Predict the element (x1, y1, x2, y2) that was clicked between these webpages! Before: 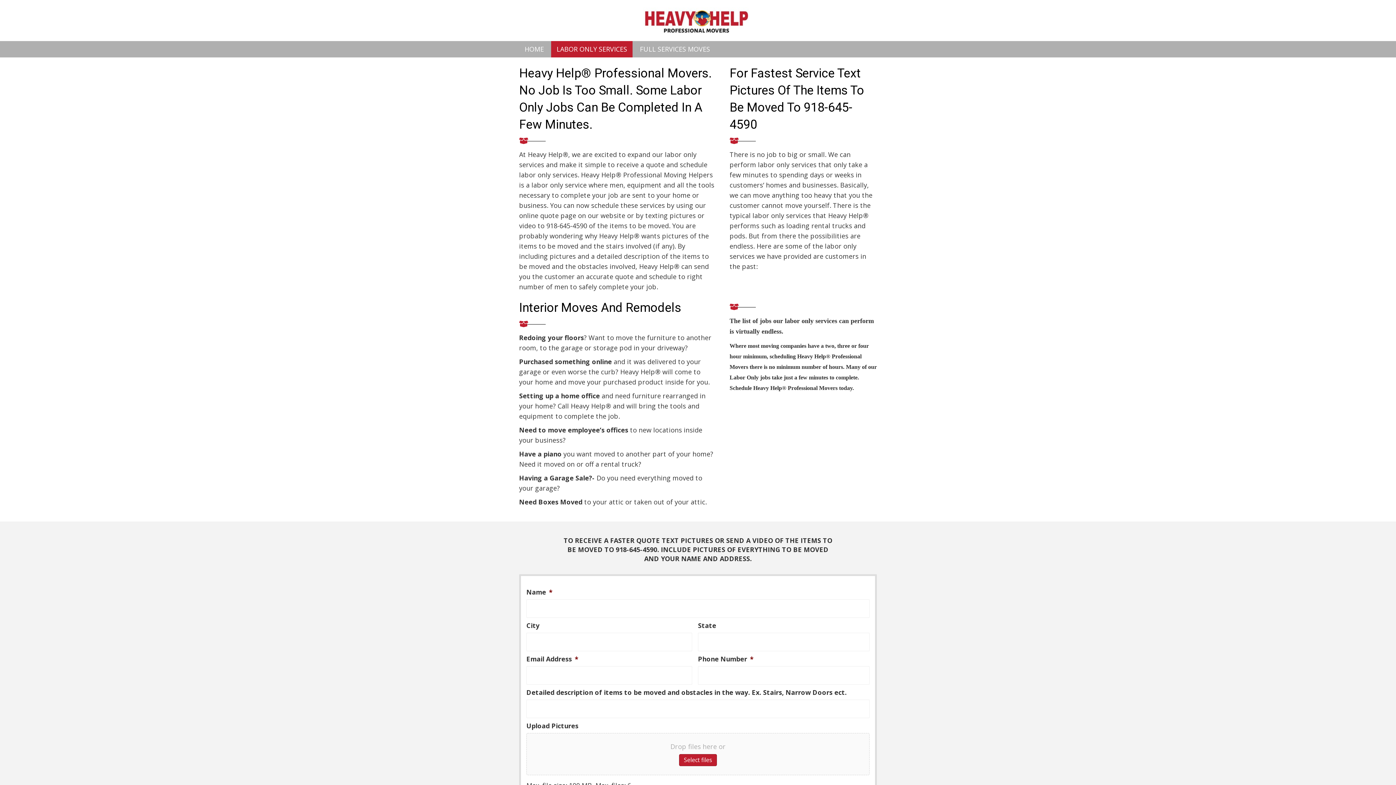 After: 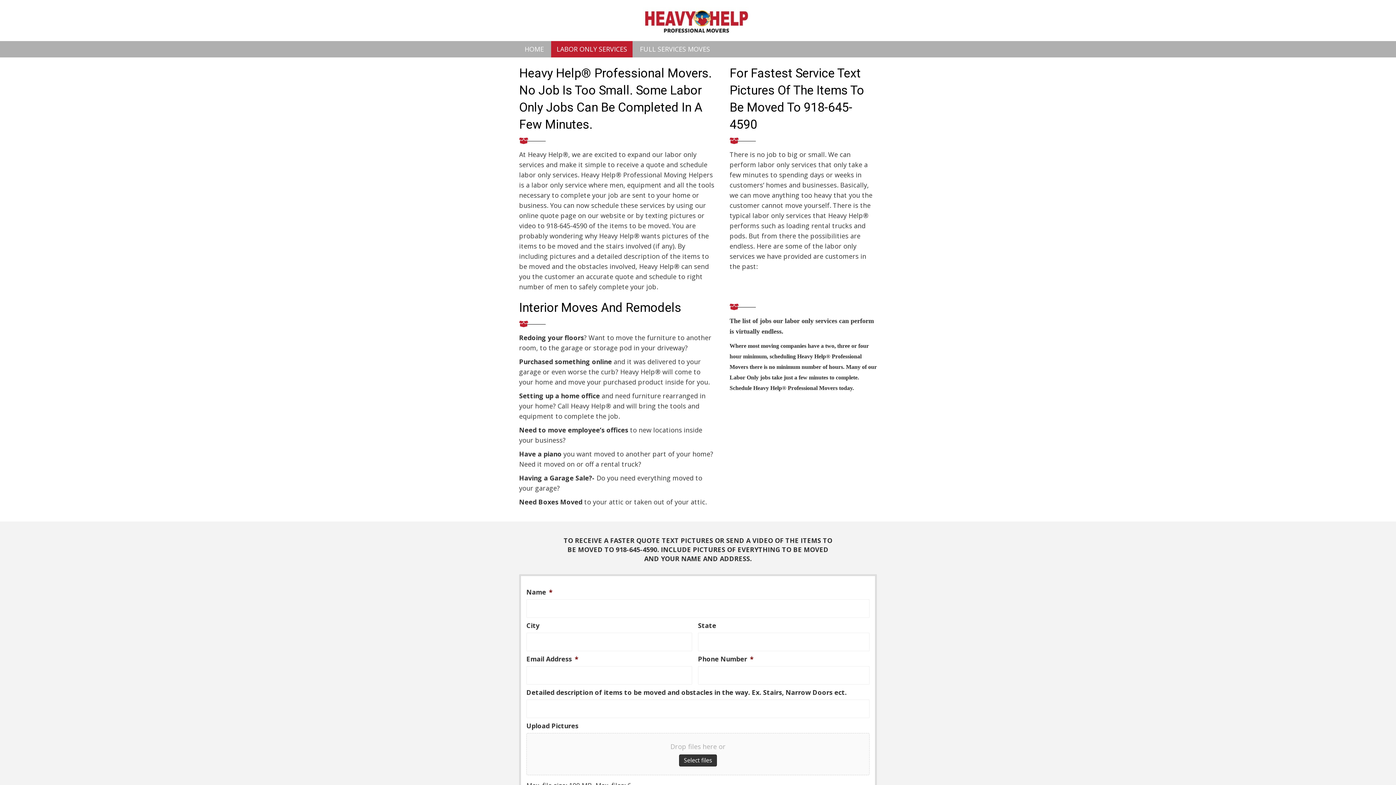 Action: bbox: (679, 754, 717, 766) label: select files, upload pictures